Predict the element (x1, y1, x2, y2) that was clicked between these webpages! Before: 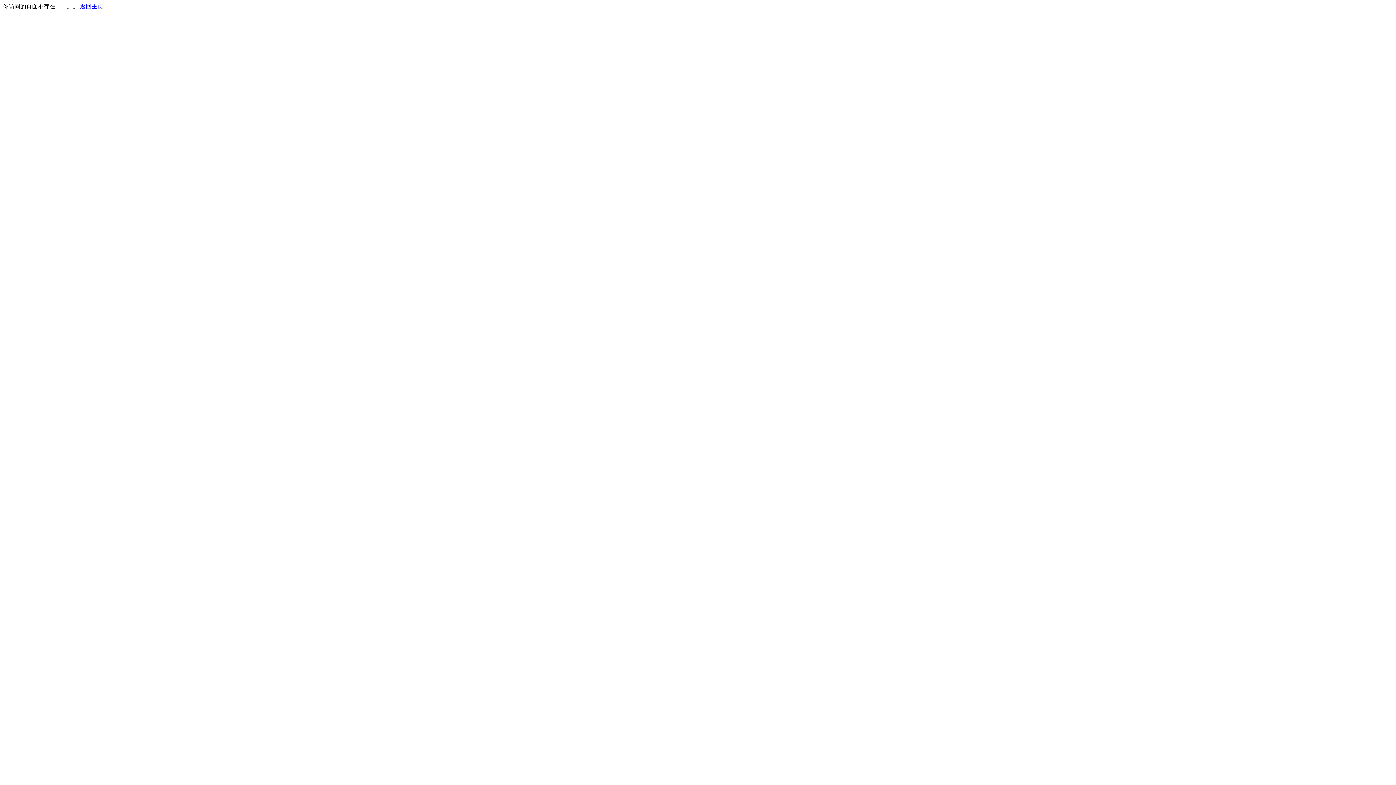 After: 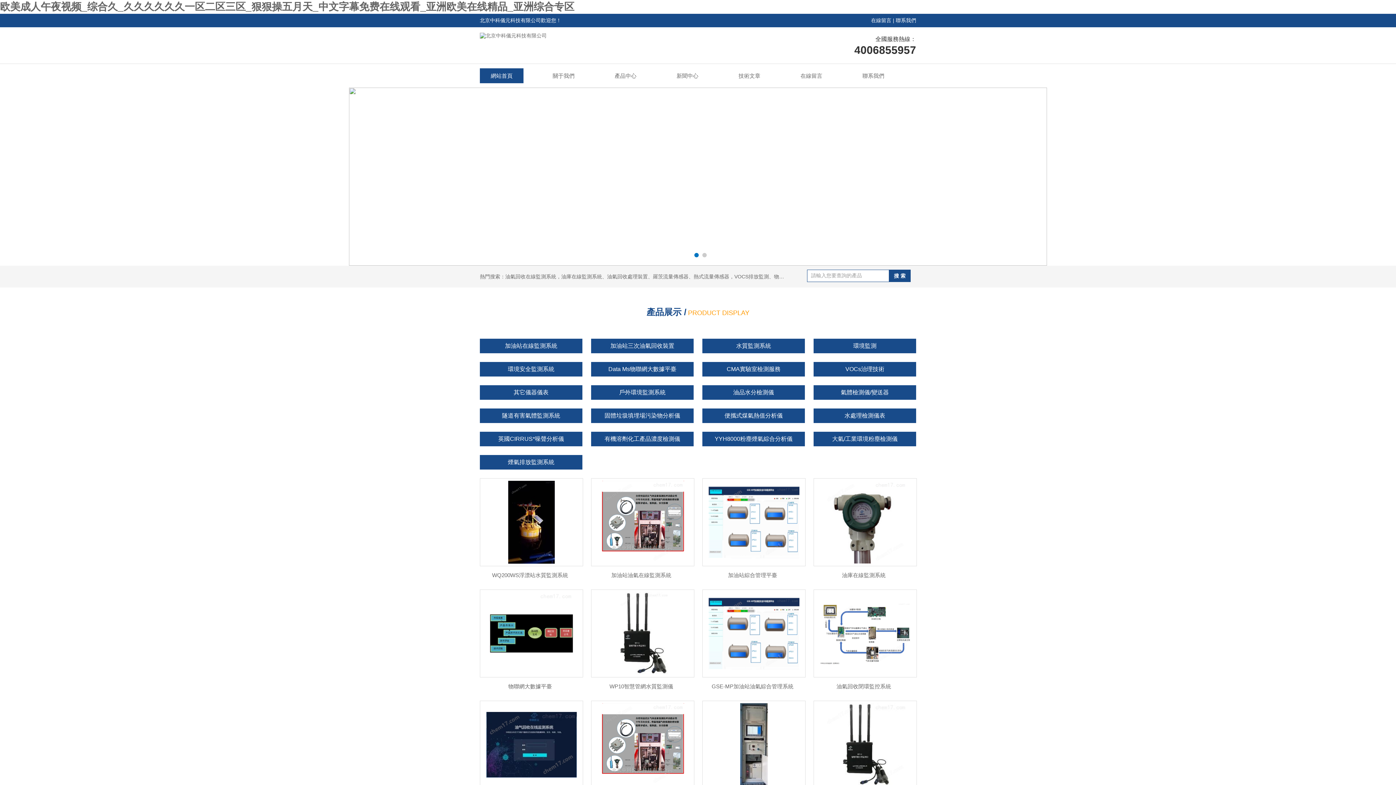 Action: bbox: (80, 3, 103, 9) label: 返回主页